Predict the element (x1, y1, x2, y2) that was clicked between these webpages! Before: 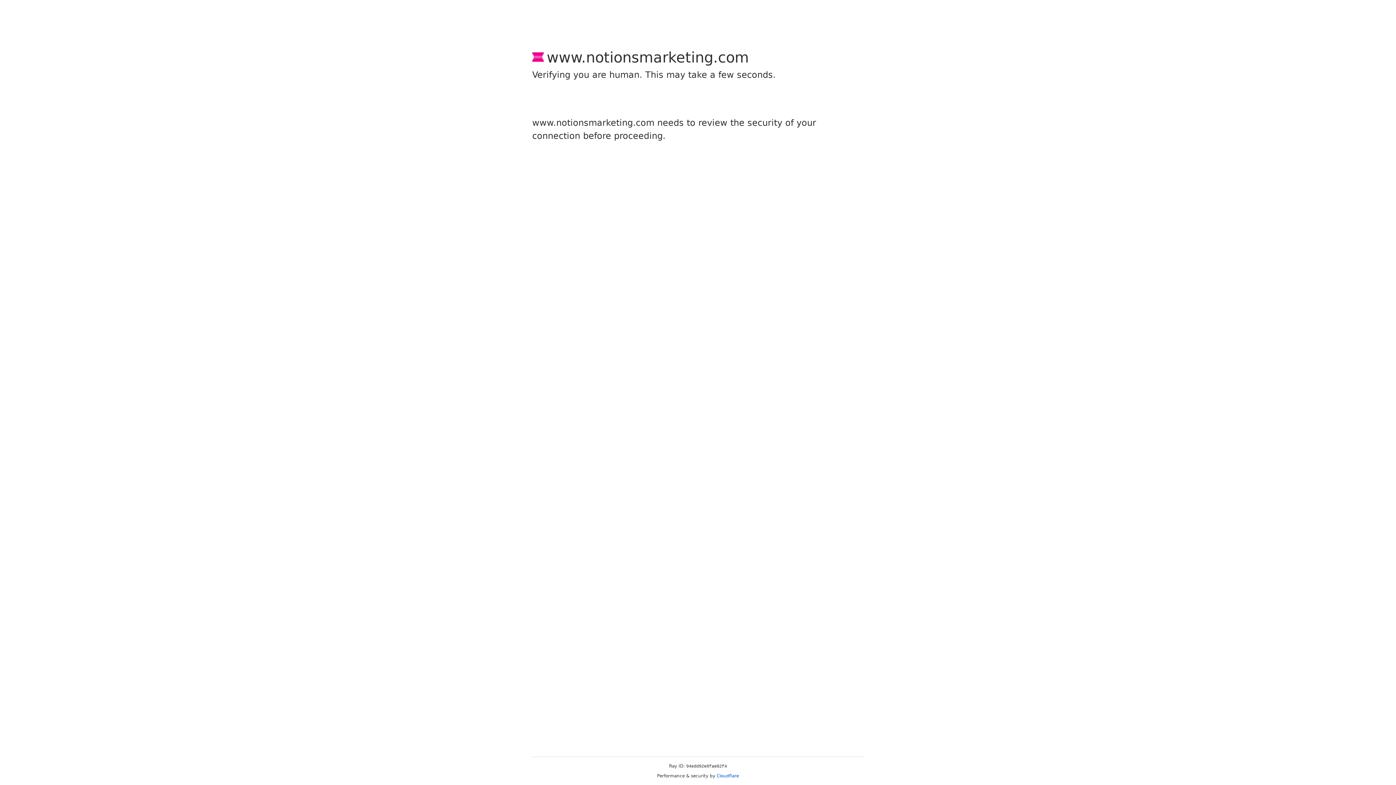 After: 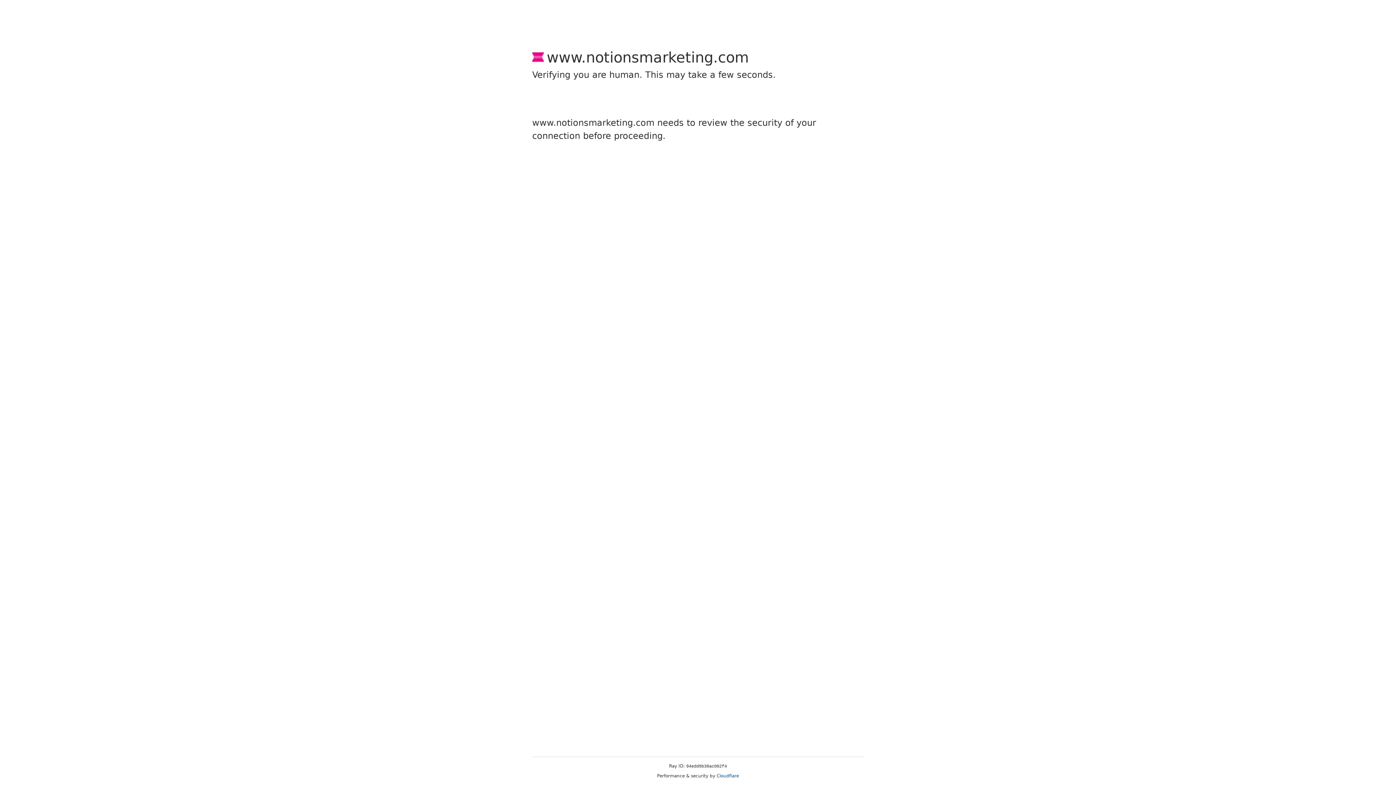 Action: label: Cloudflare bbox: (716, 773, 739, 778)